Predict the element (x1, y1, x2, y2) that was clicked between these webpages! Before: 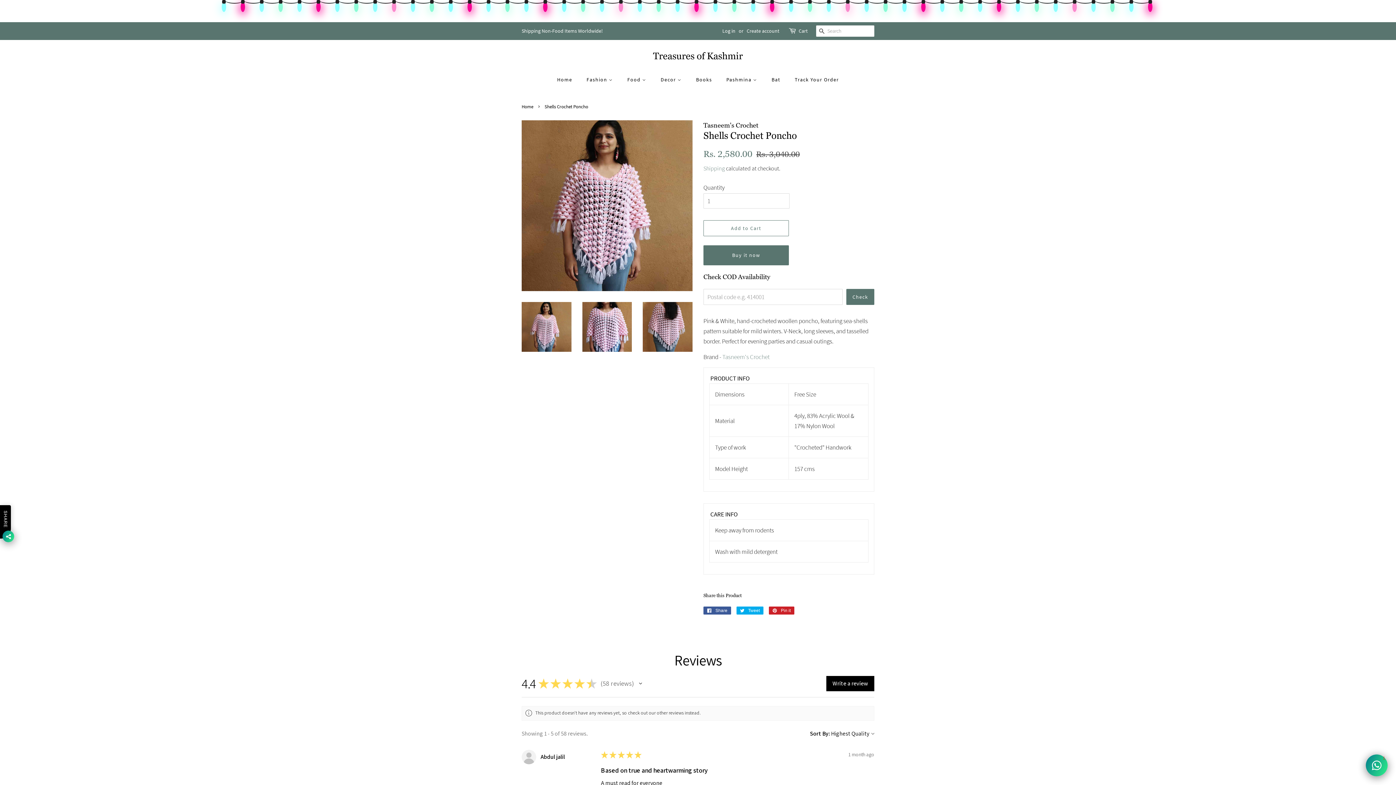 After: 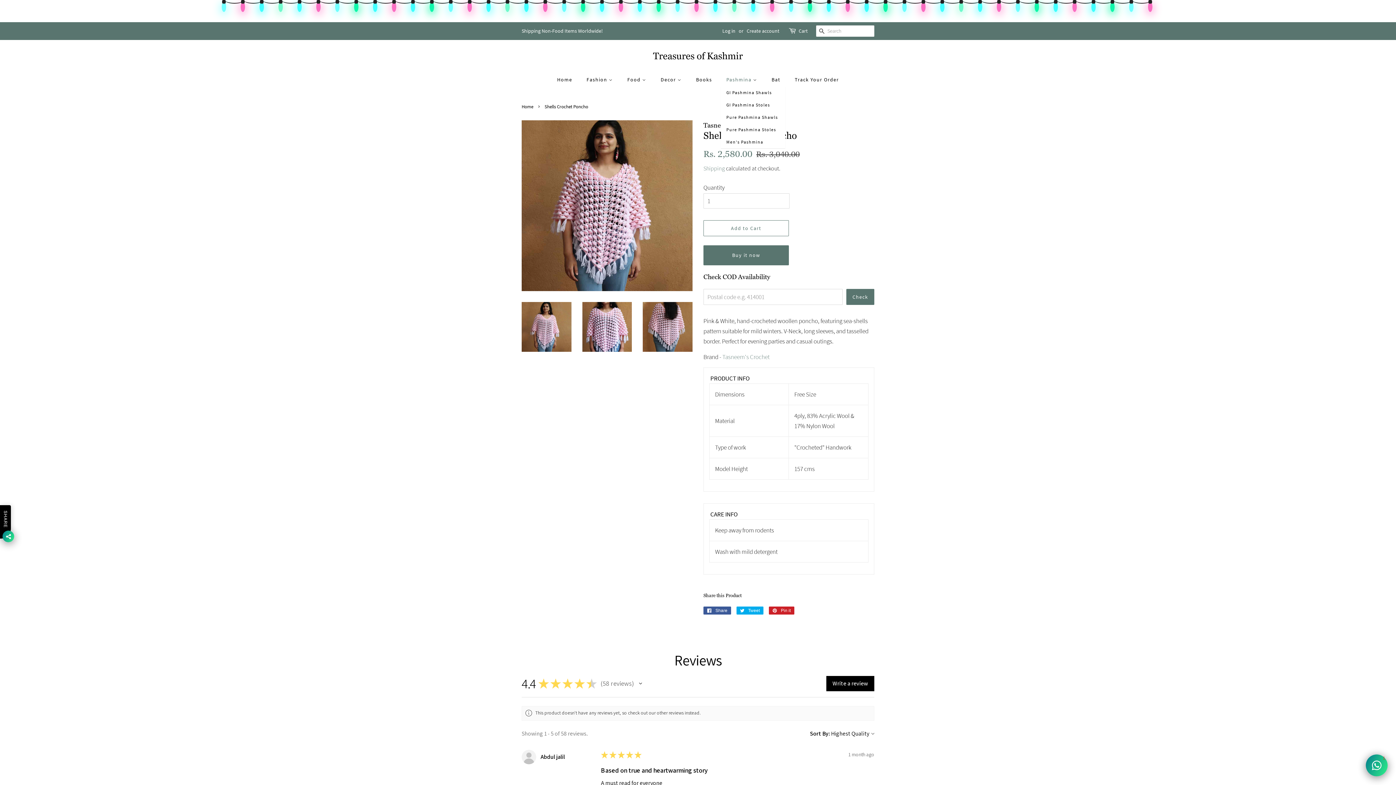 Action: bbox: (721, 73, 764, 86) label: Pashmina 